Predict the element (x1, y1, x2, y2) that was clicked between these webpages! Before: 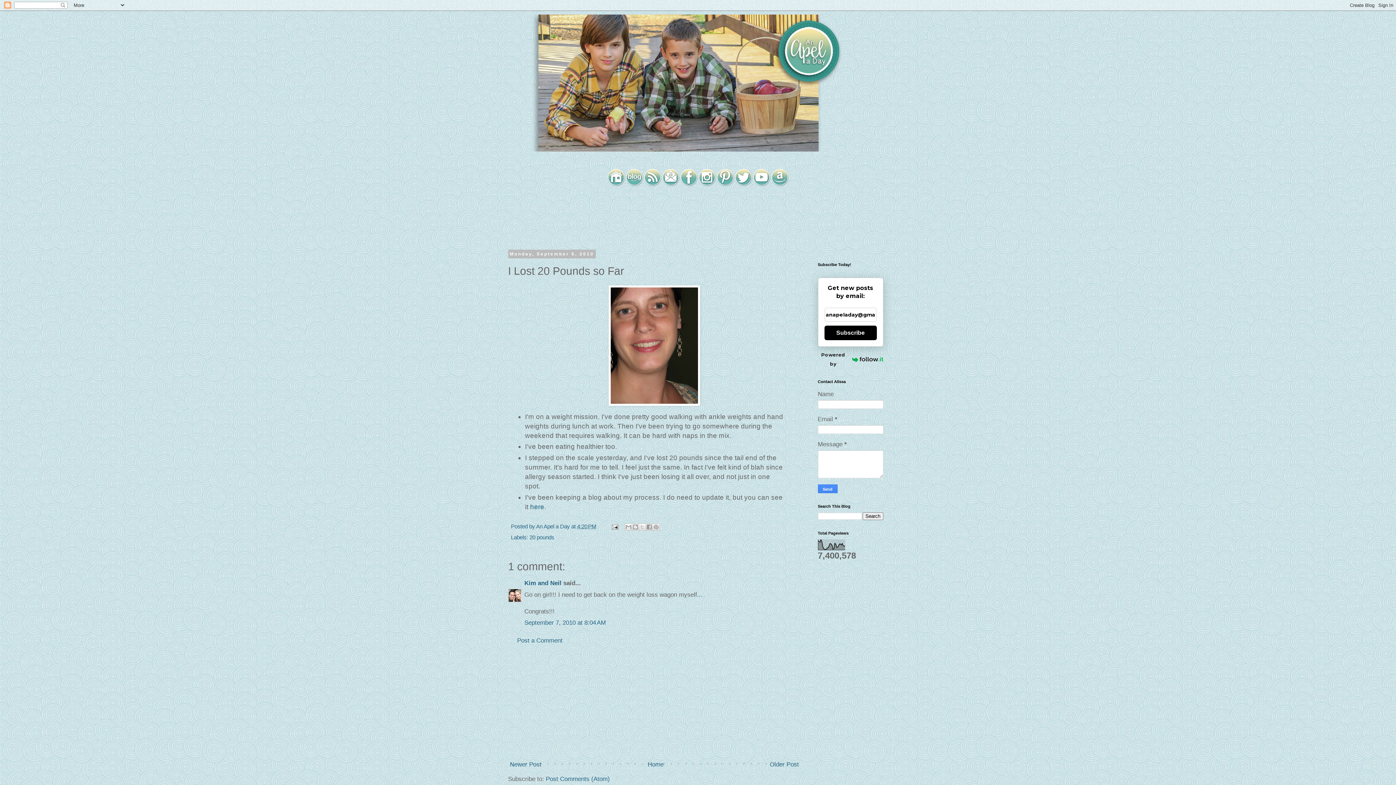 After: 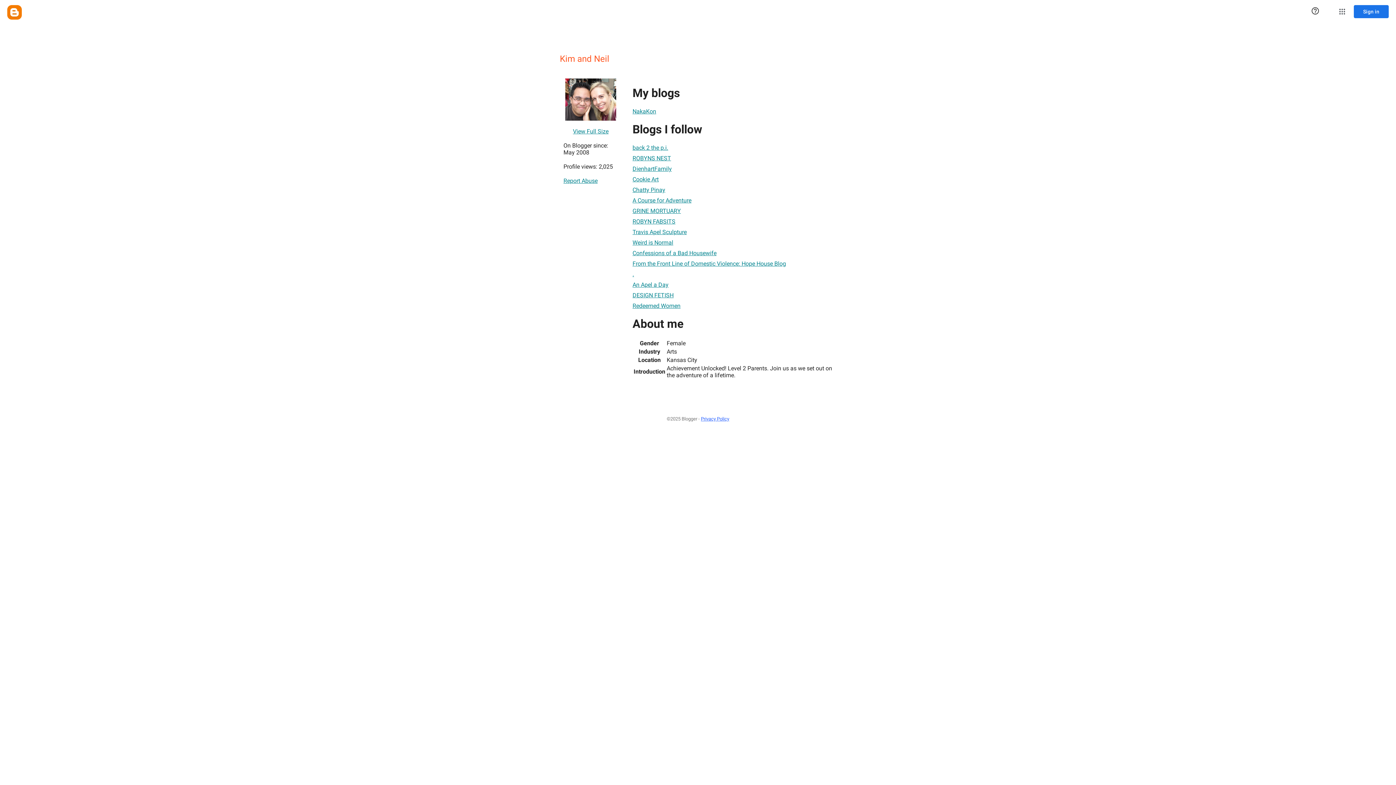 Action: bbox: (524, 580, 561, 587) label: Kim and Neil